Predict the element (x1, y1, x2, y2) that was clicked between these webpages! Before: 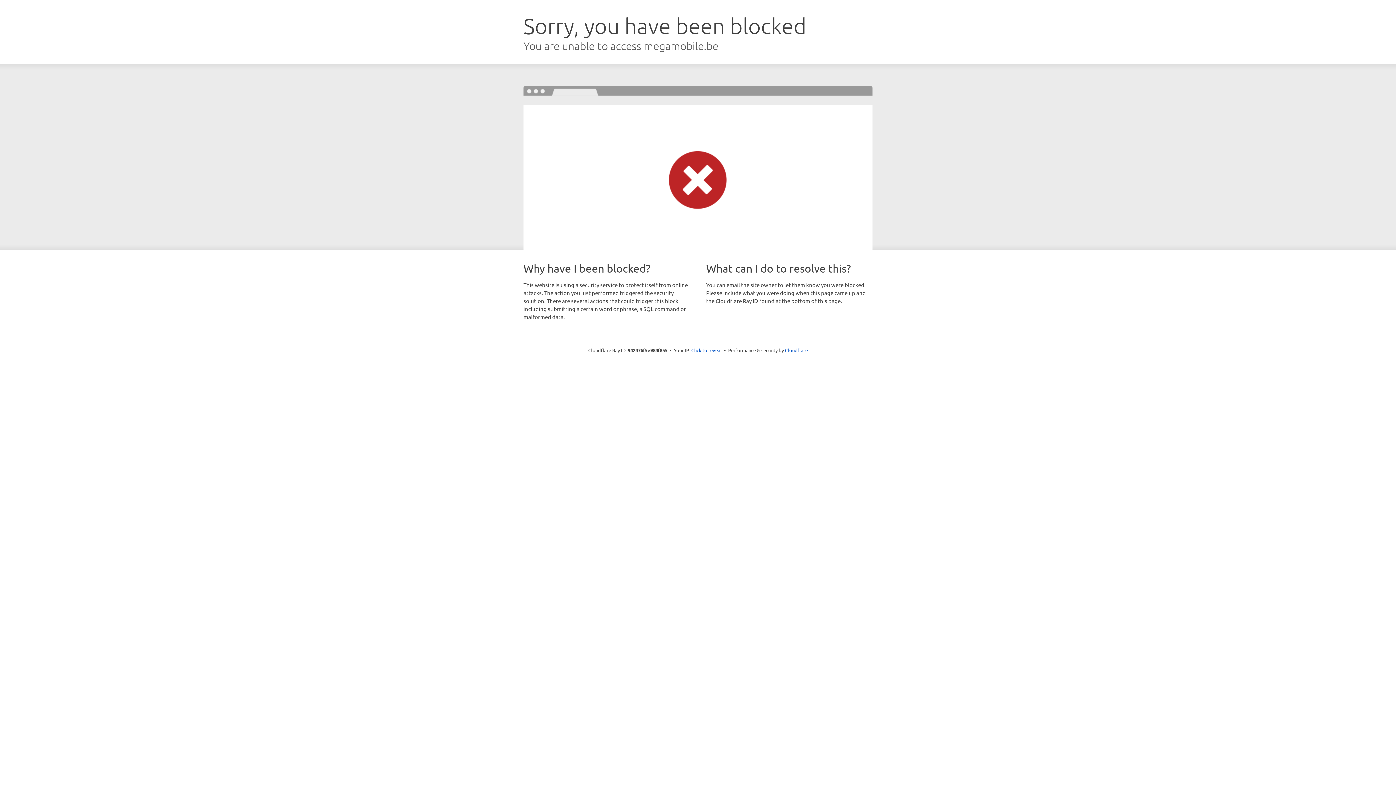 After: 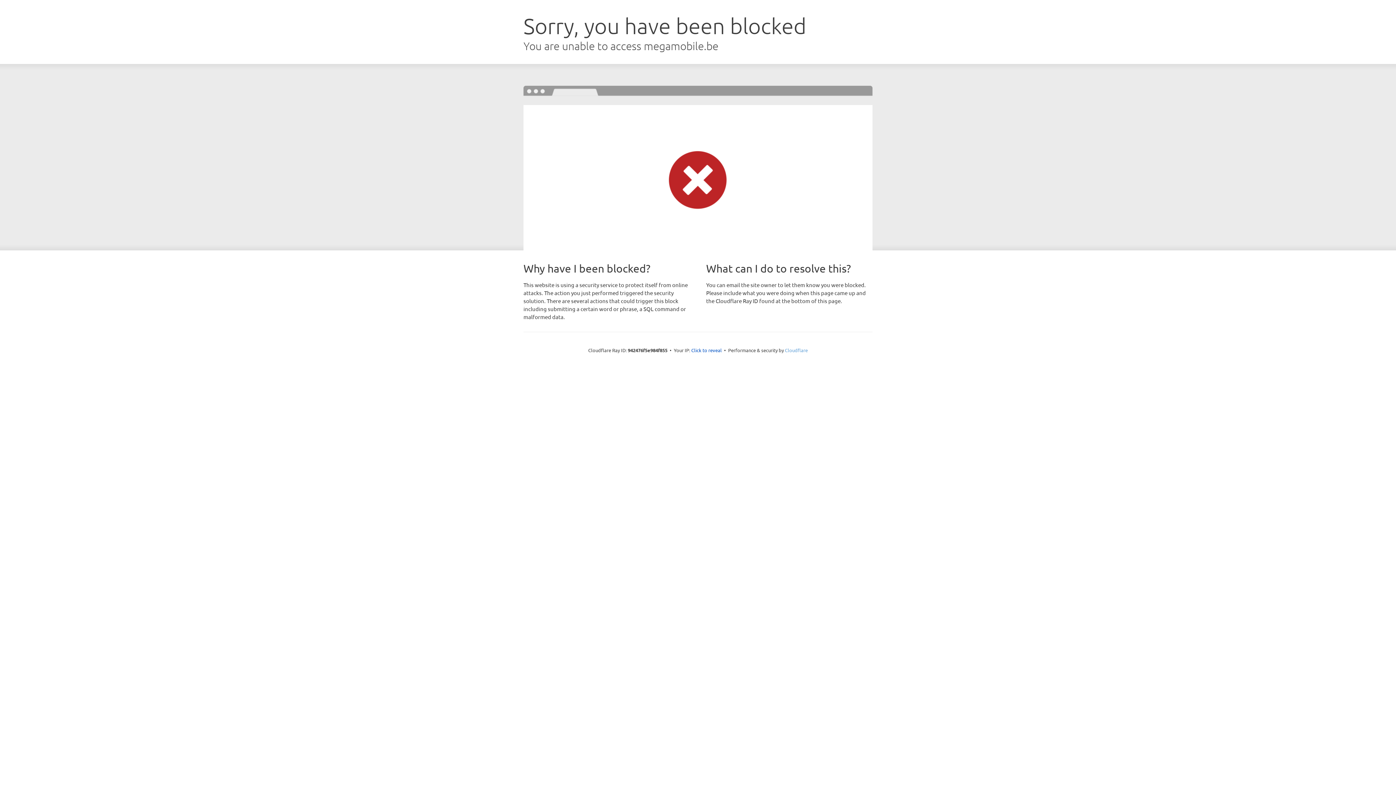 Action: bbox: (785, 347, 808, 353) label: Cloudflare